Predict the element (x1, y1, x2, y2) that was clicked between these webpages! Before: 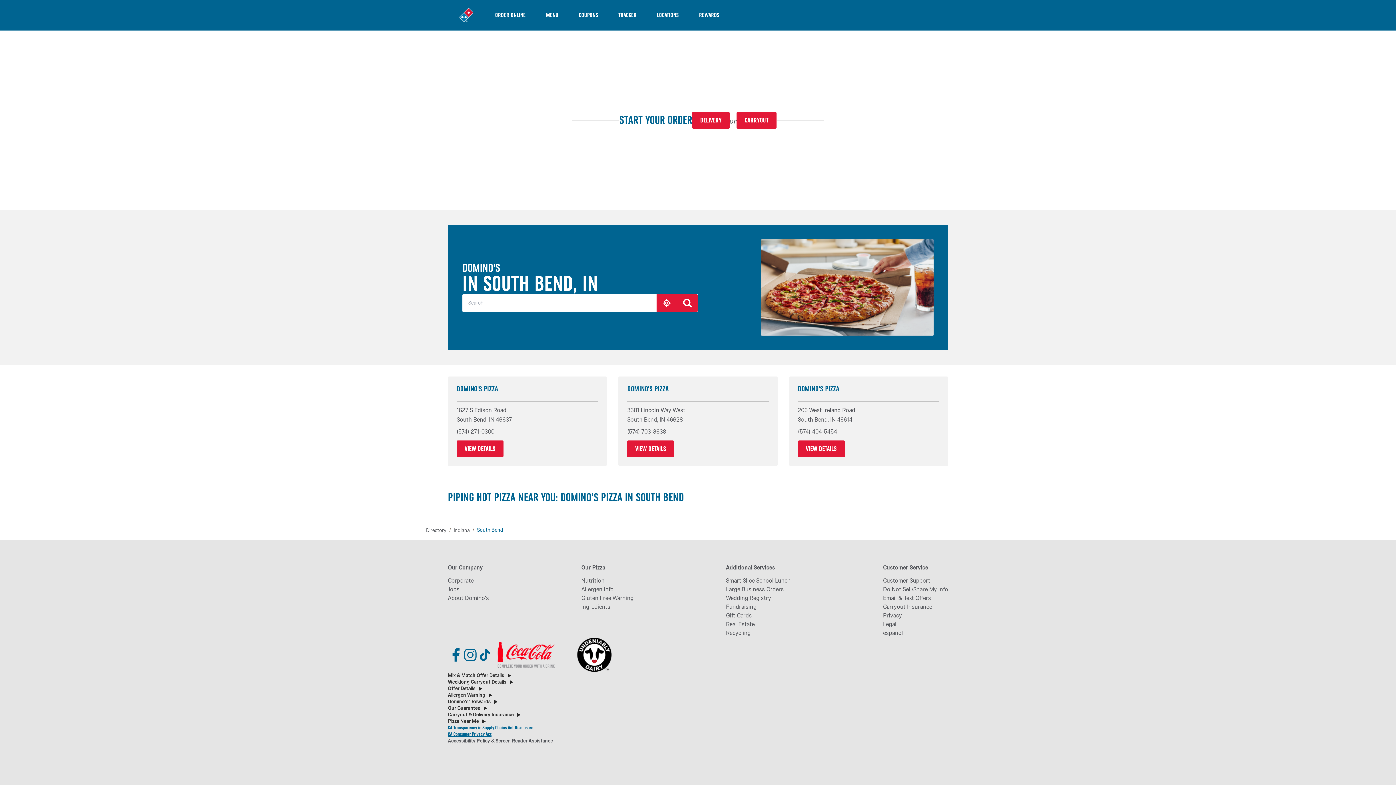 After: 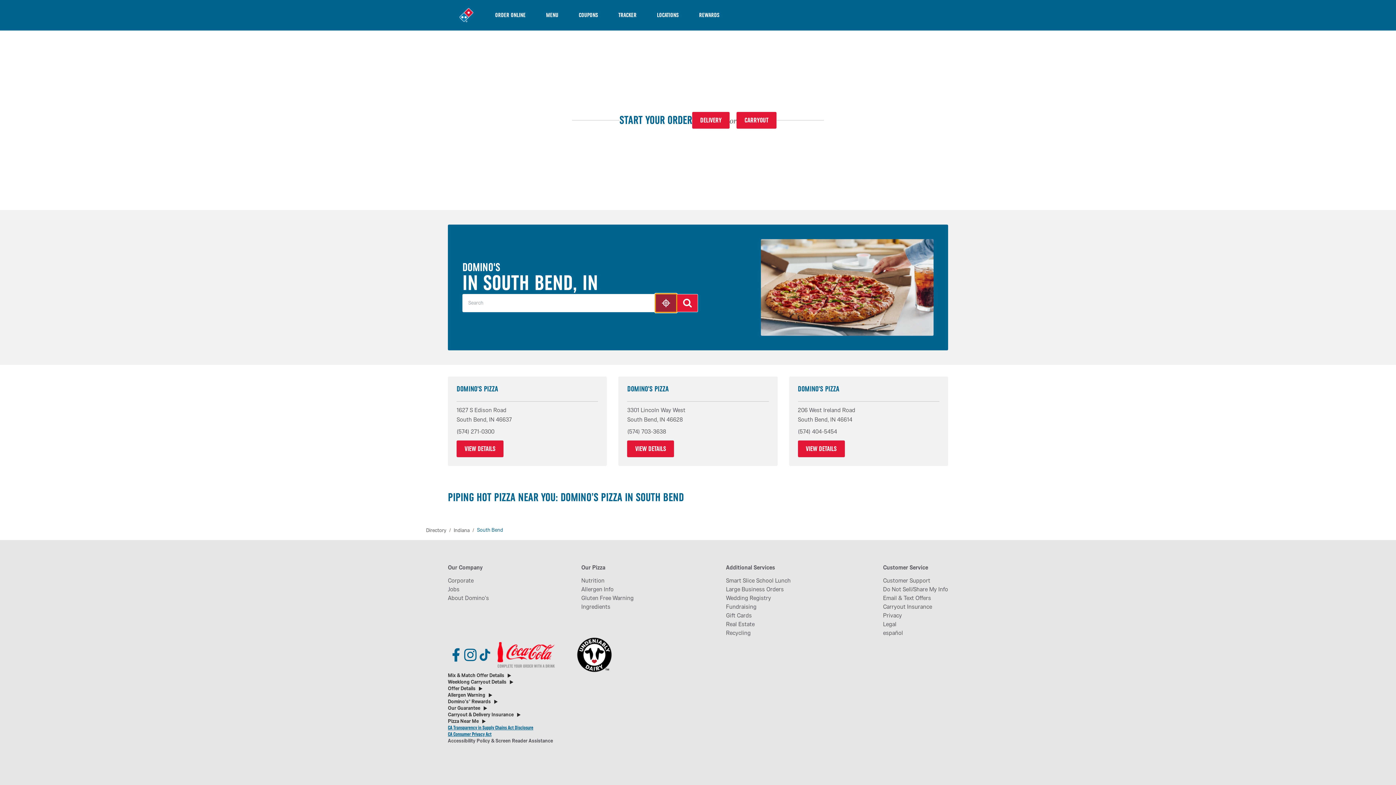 Action: label: GEOLOCATE. bbox: (656, 294, 677, 312)